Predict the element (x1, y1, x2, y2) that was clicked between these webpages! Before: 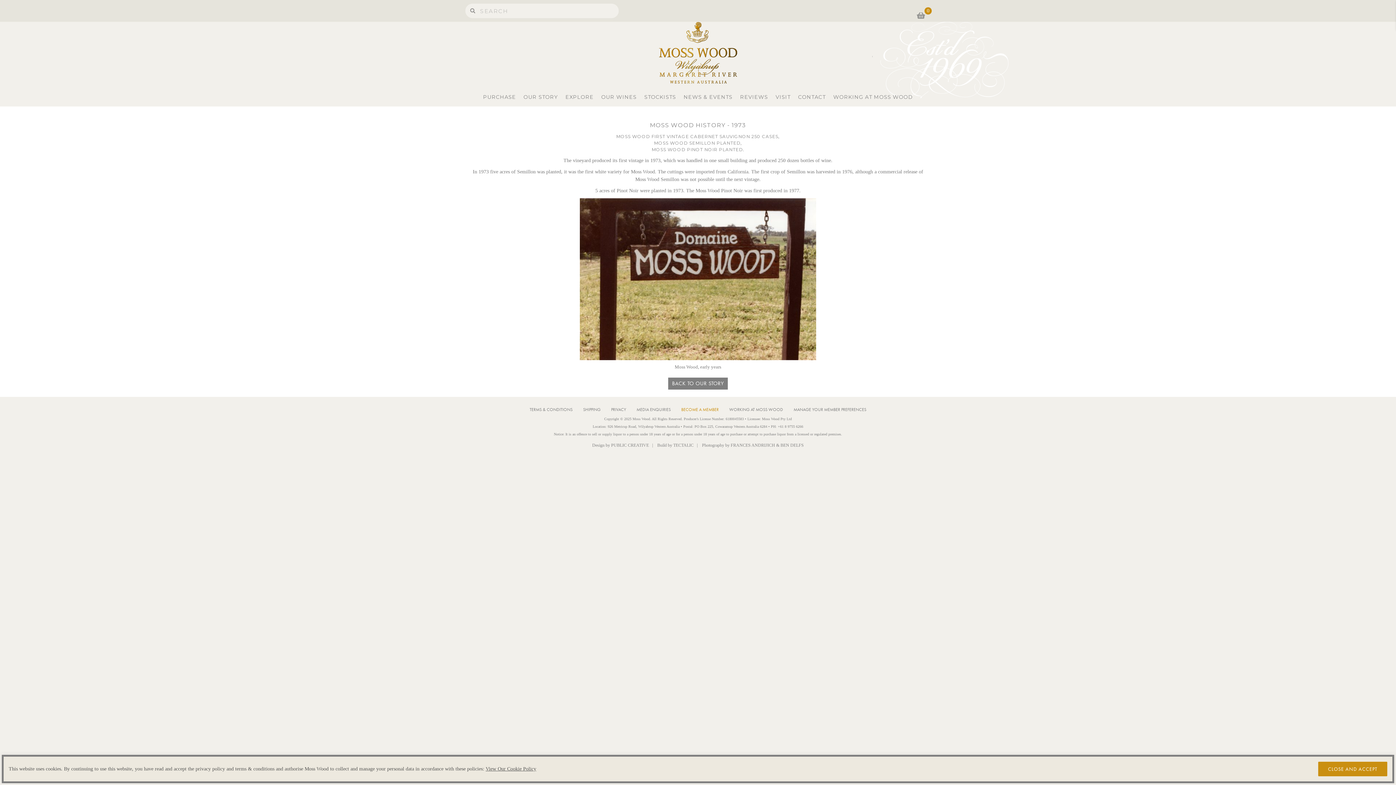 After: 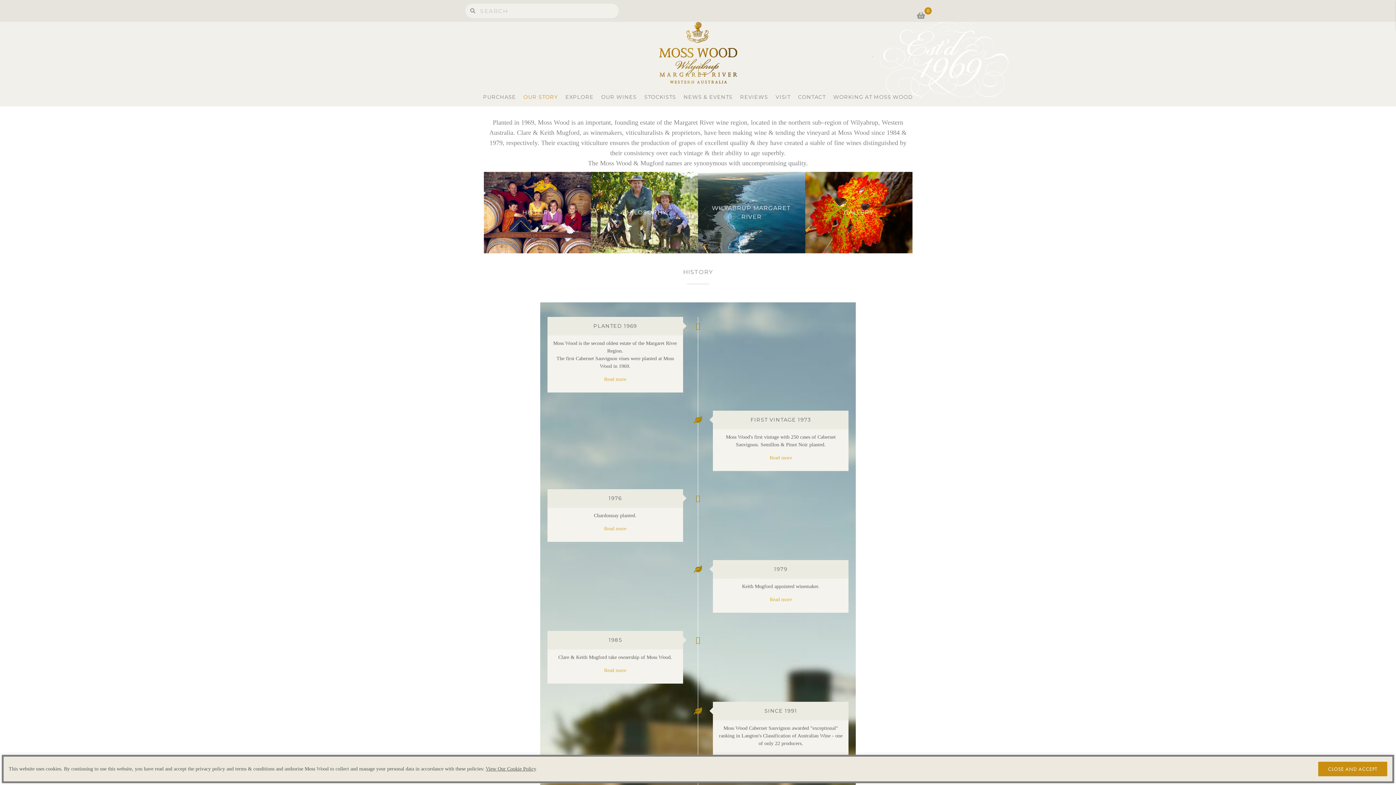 Action: label: OUR STORY bbox: (520, 89, 561, 104)